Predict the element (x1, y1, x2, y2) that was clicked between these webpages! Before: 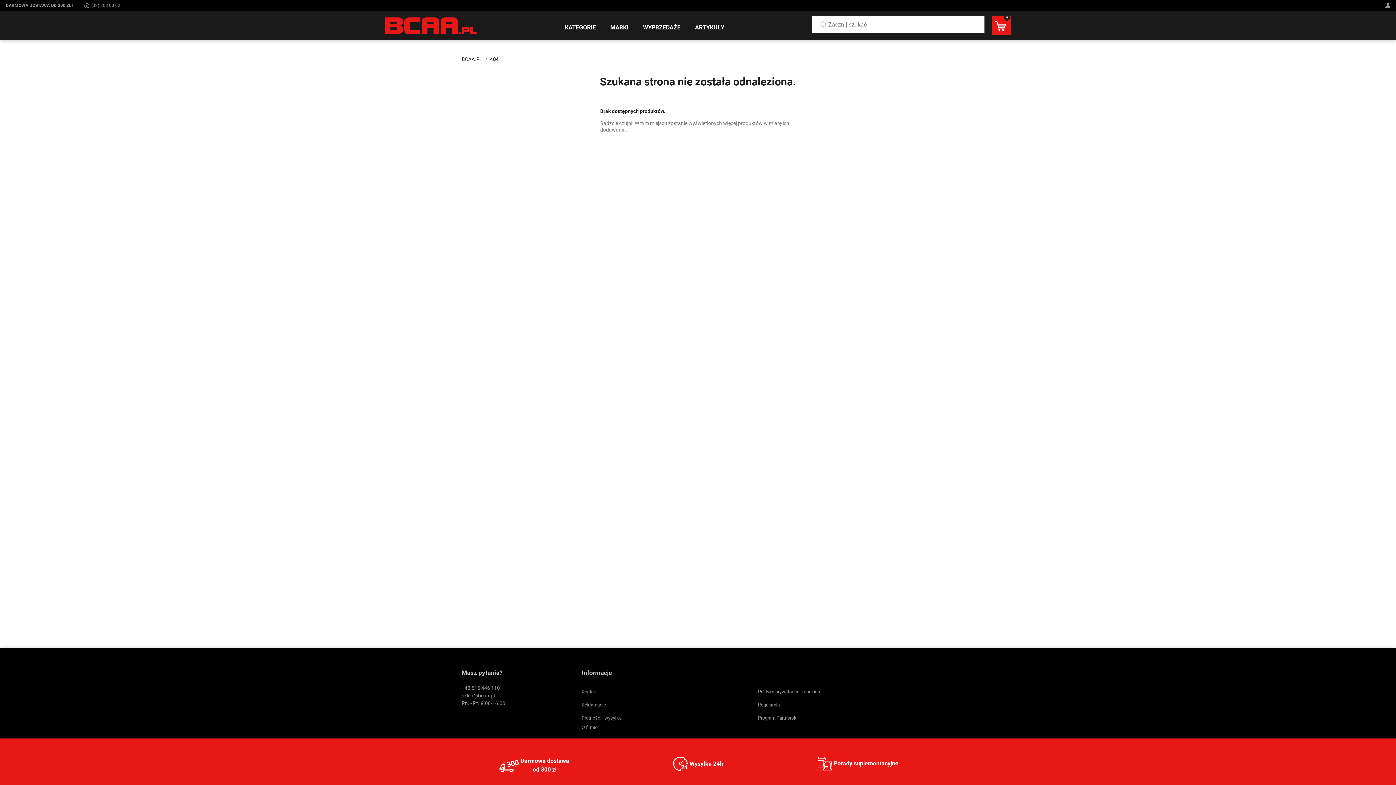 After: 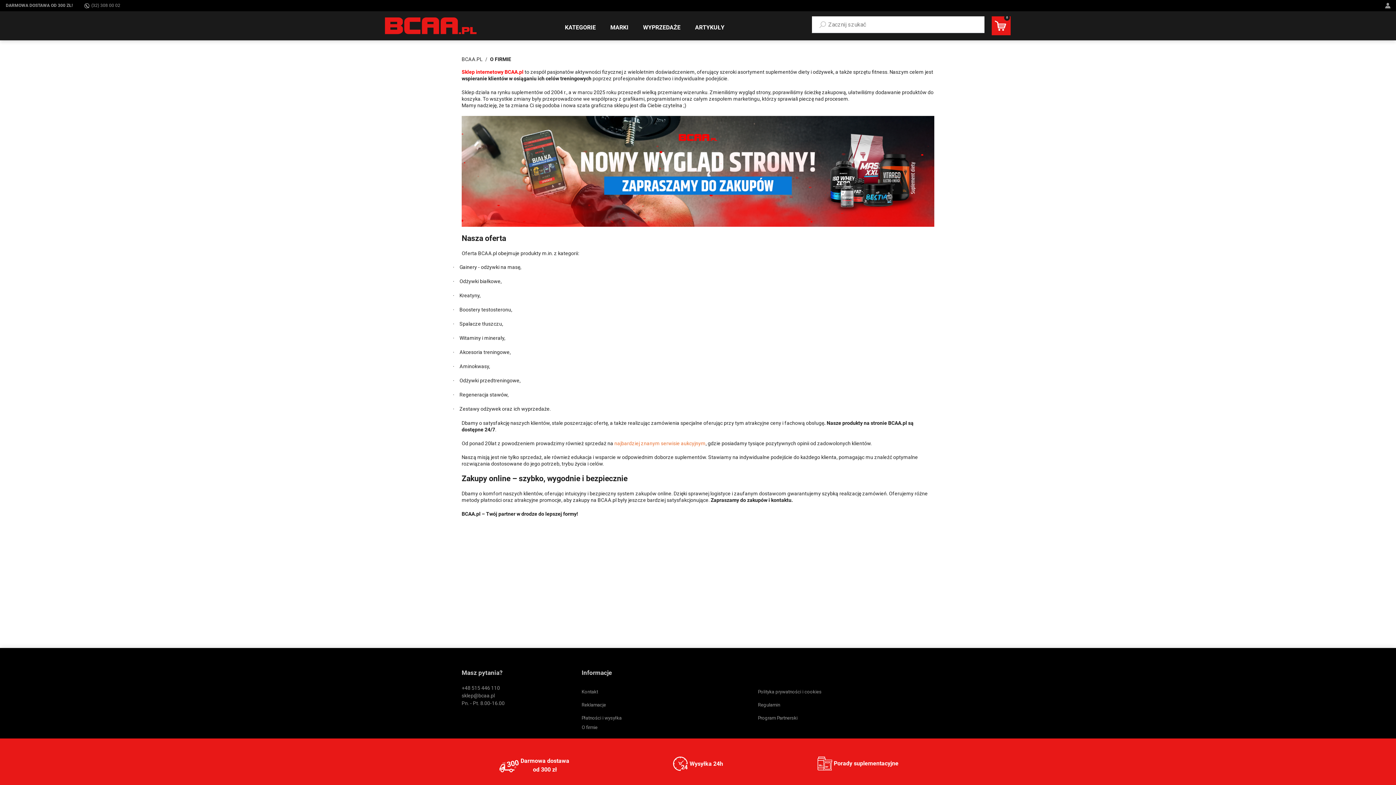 Action: bbox: (581, 725, 597, 730) label: O firmie